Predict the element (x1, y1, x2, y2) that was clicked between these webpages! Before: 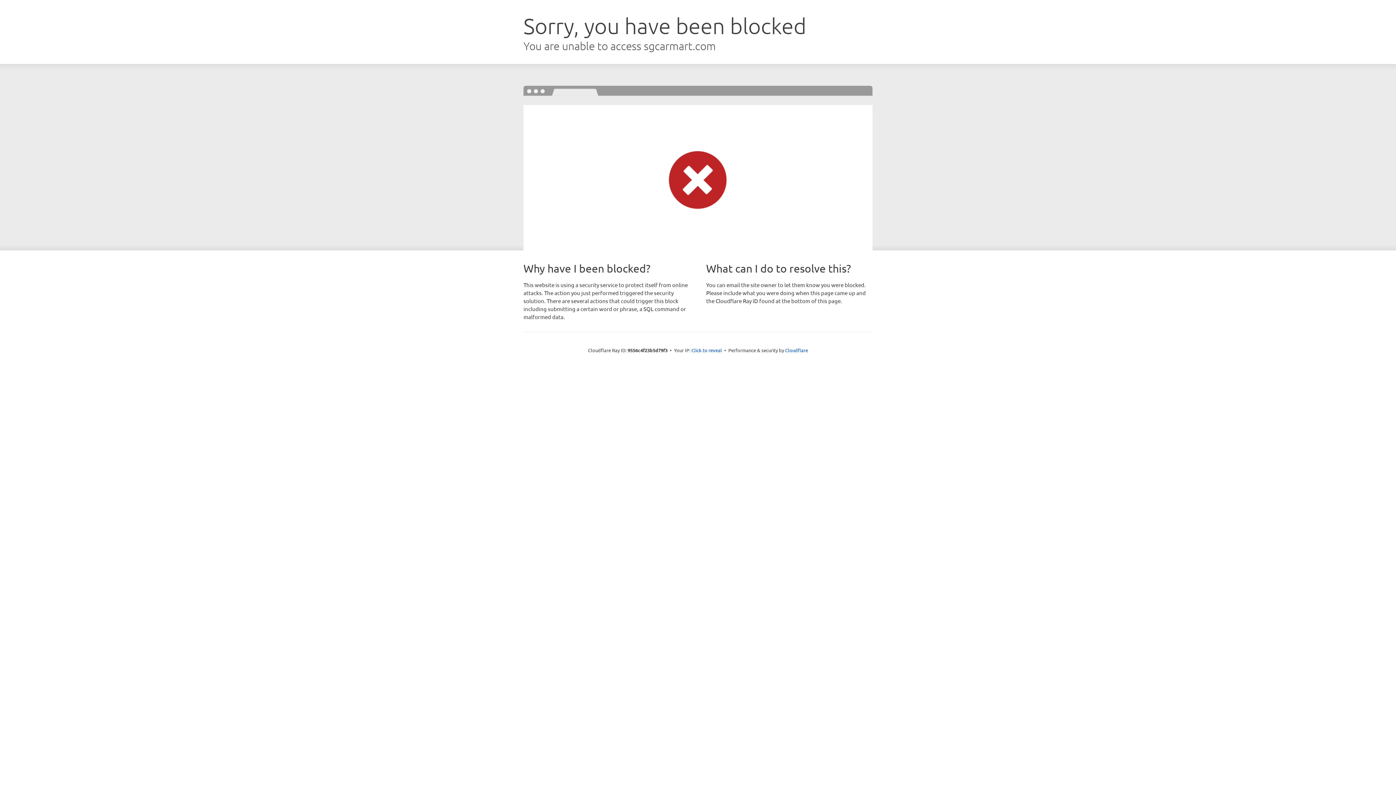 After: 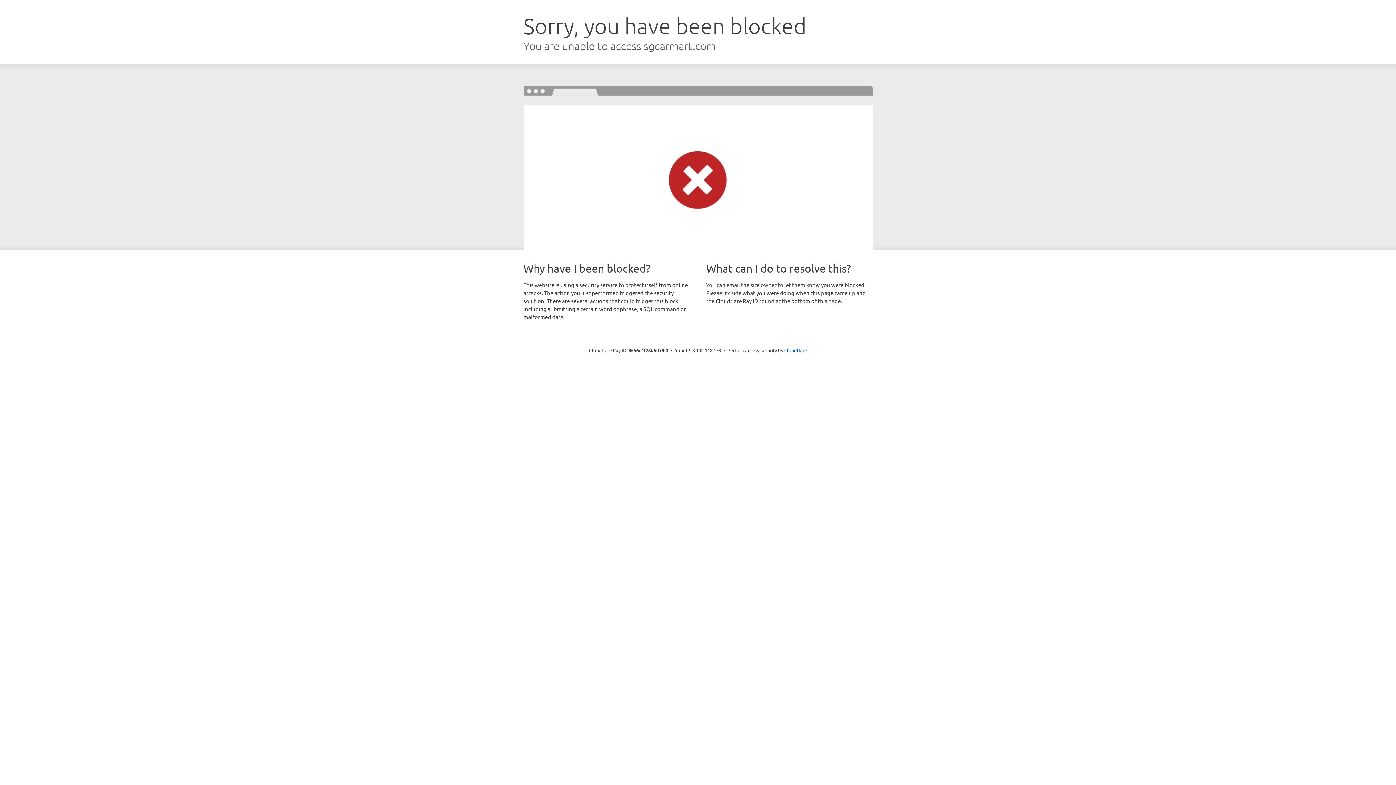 Action: label: Click to reveal bbox: (691, 346, 722, 353)